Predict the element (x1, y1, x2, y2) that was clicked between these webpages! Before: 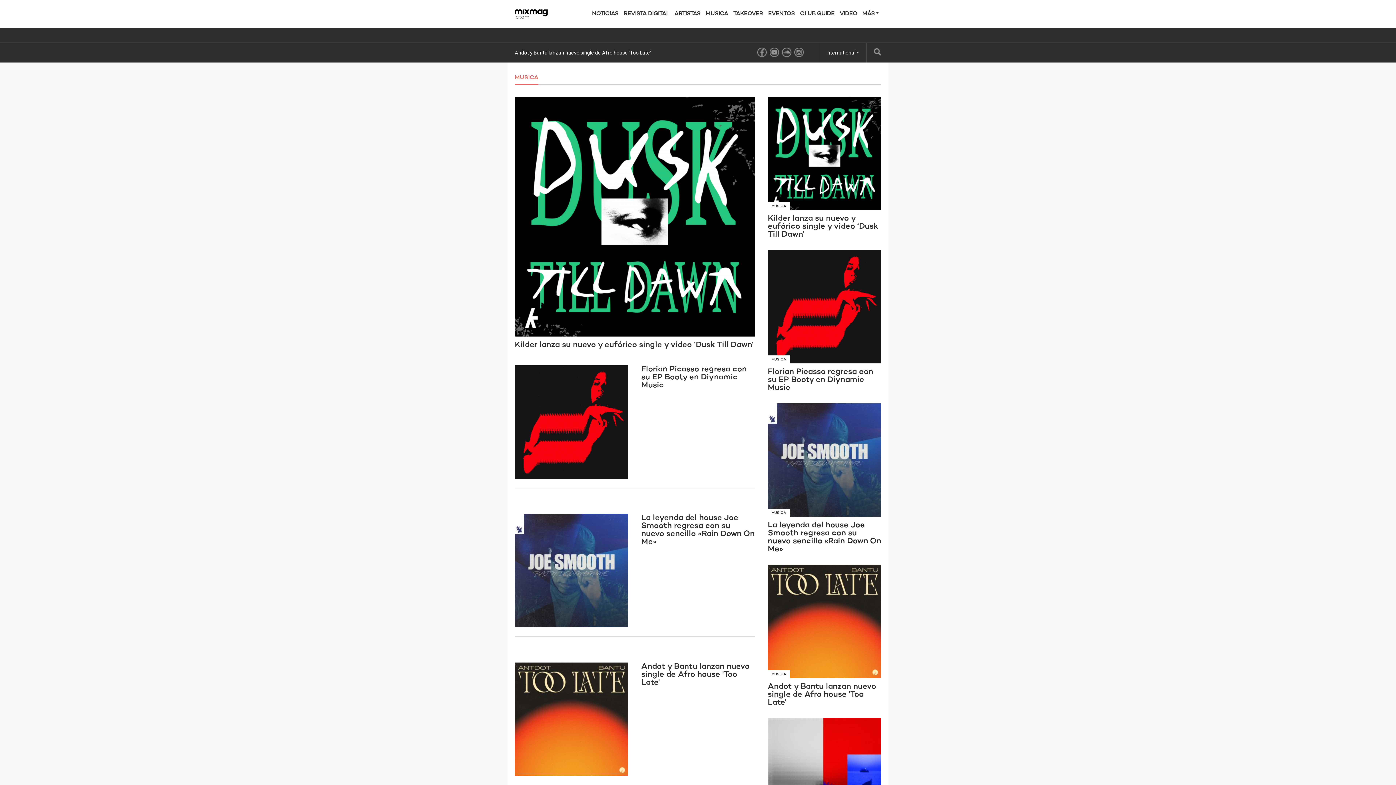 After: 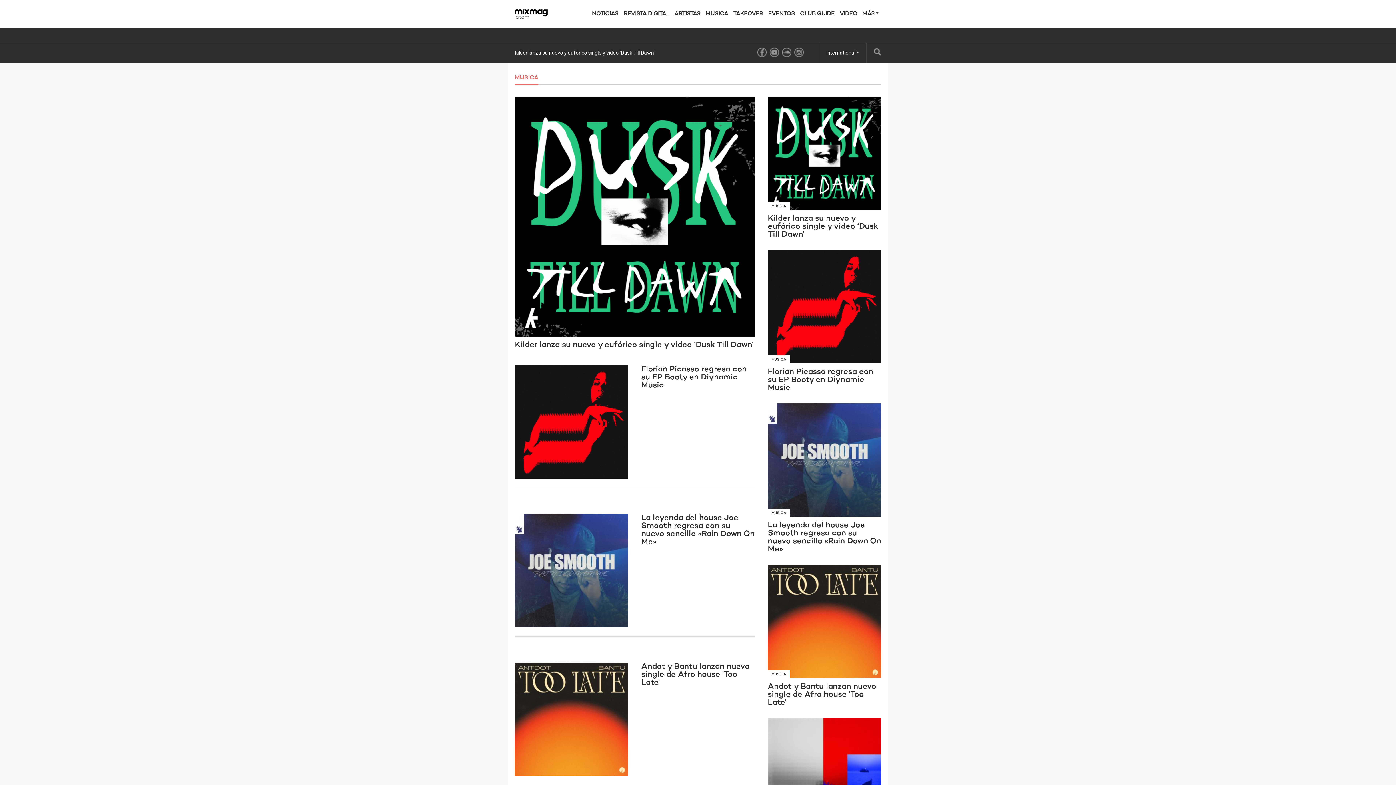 Action: bbox: (514, 74, 538, 85) label: MUSICA